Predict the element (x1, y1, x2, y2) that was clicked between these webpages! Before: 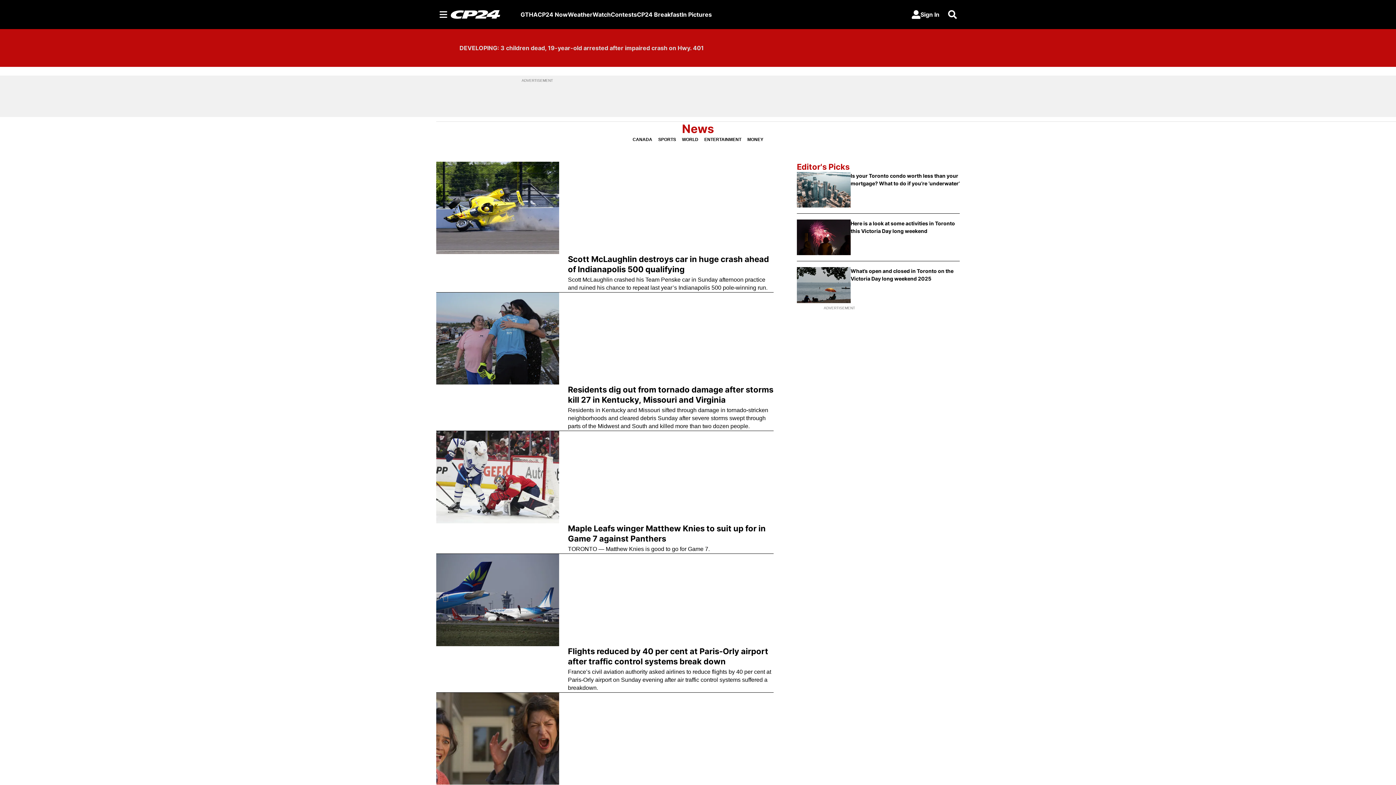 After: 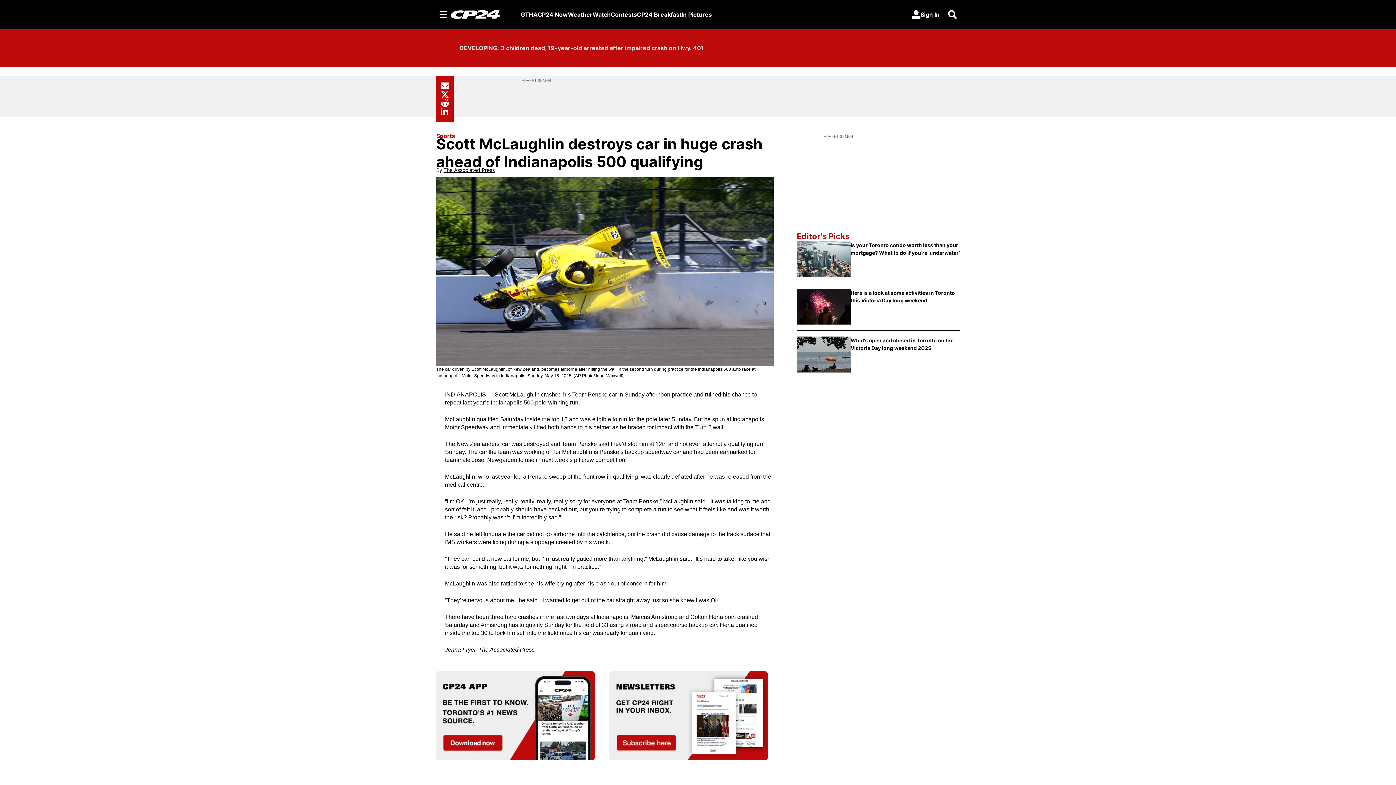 Action: bbox: (436, 161, 559, 254)